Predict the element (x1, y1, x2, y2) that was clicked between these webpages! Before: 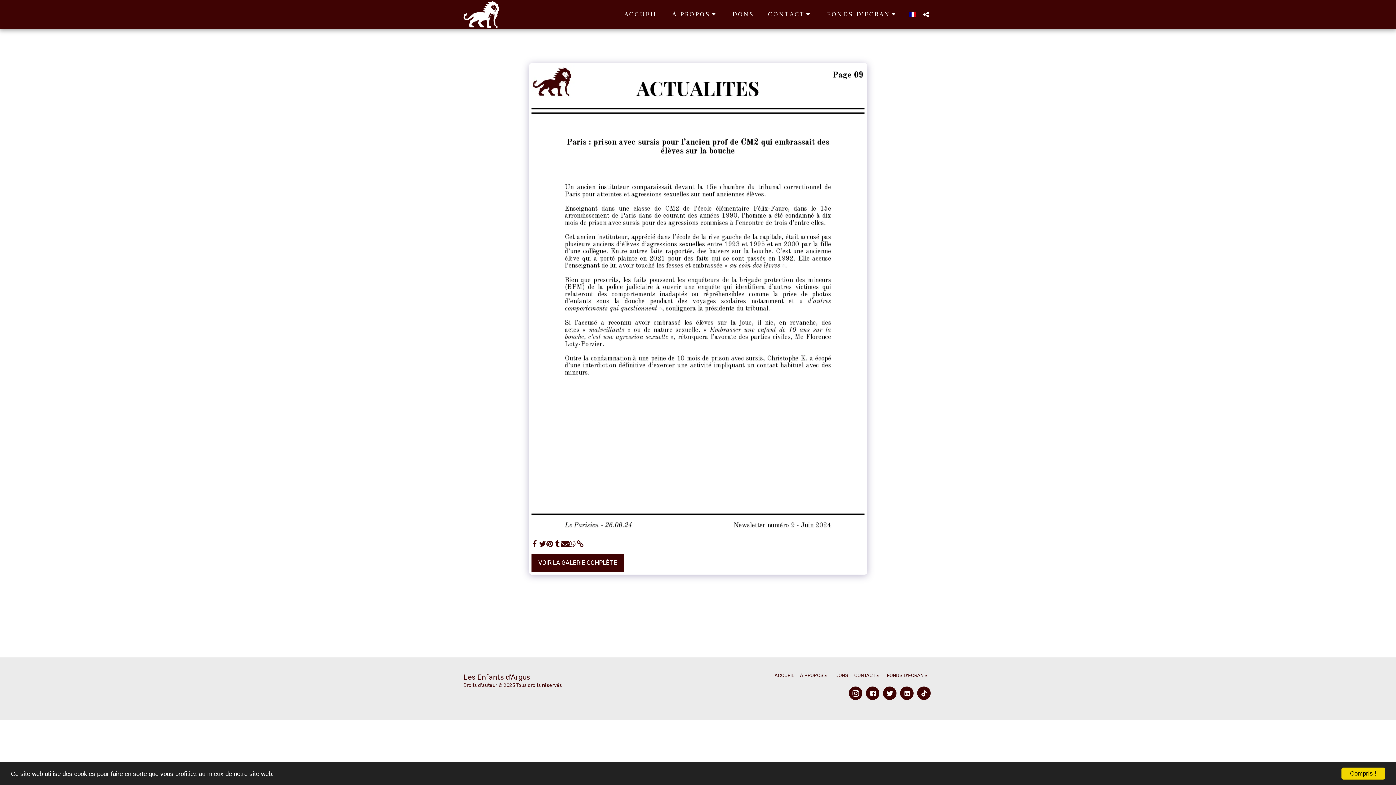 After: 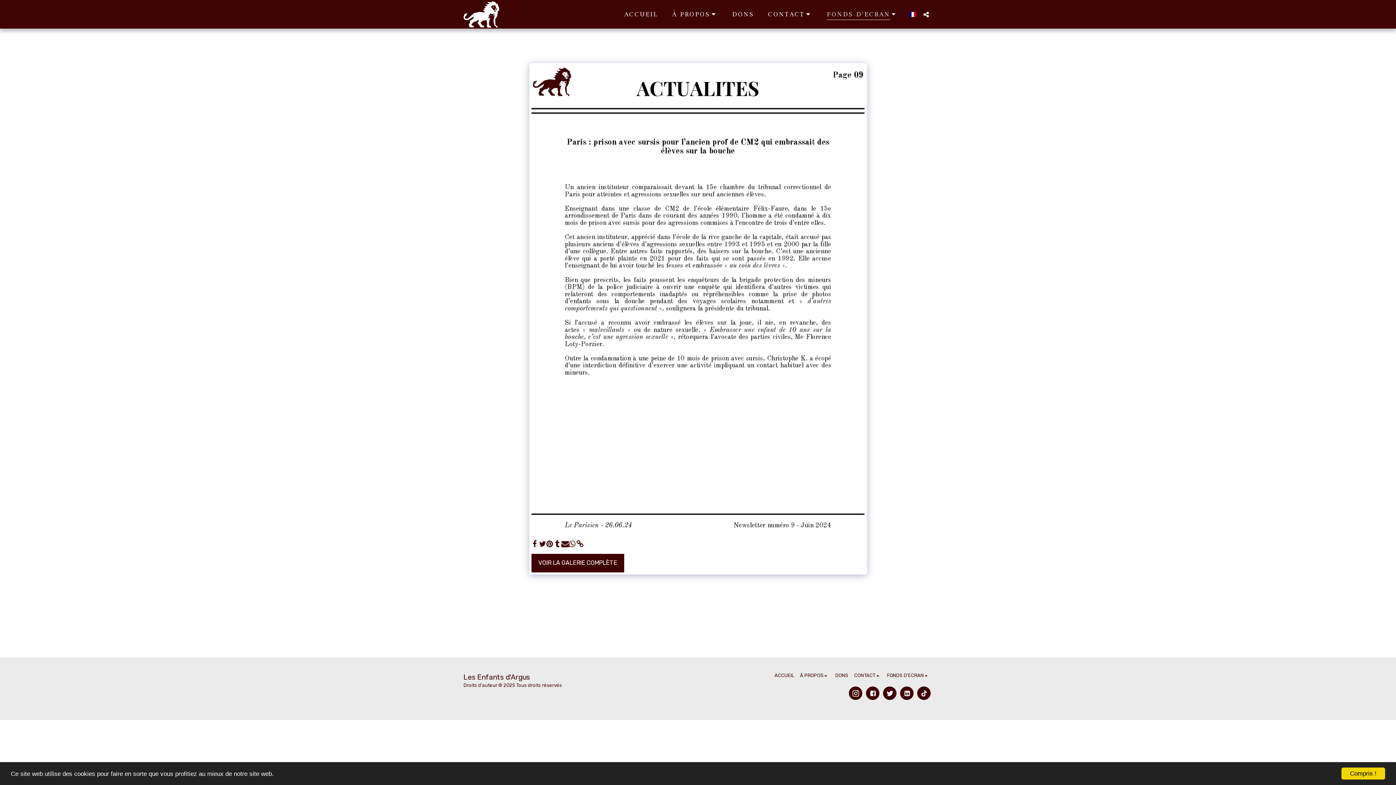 Action: label: FONDS D'ECRAN   bbox: (821, 7, 904, 21)